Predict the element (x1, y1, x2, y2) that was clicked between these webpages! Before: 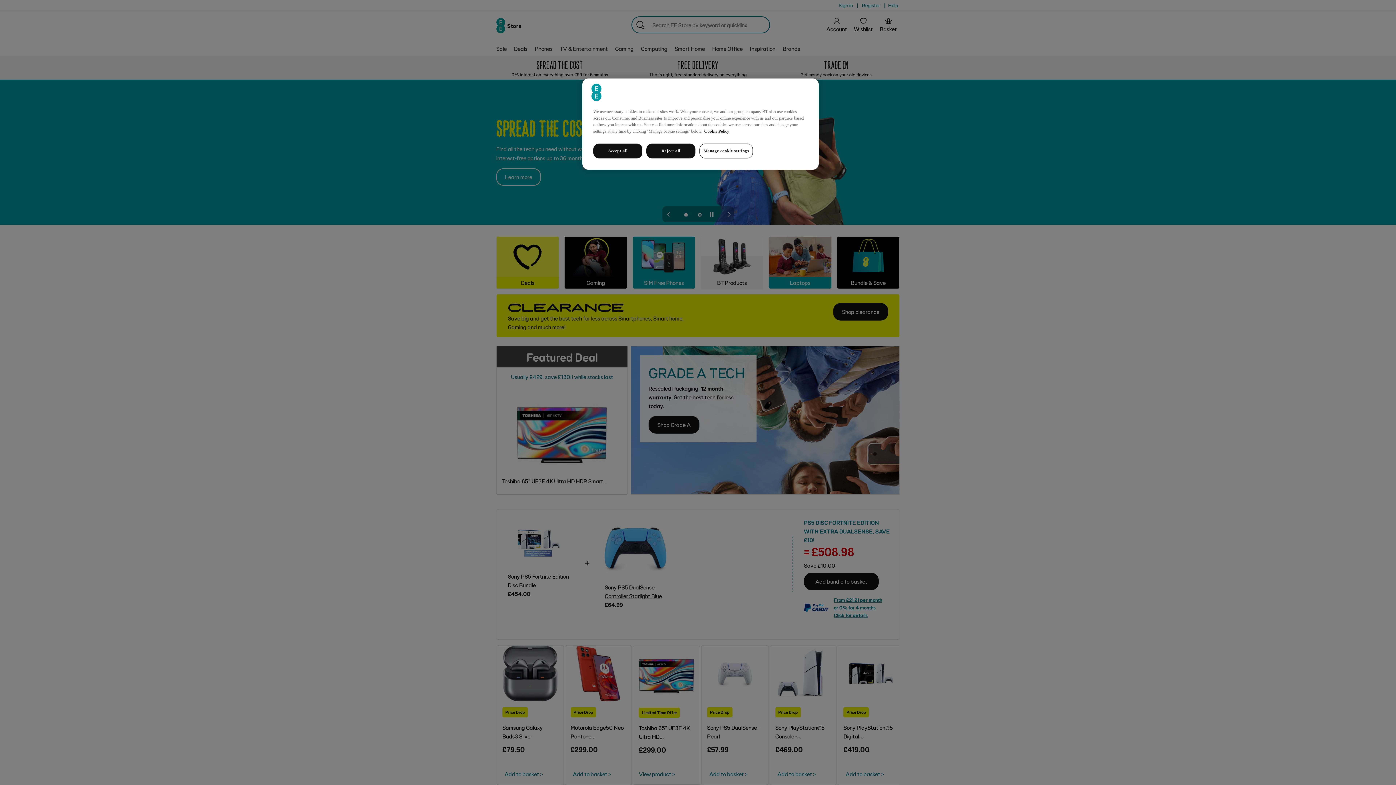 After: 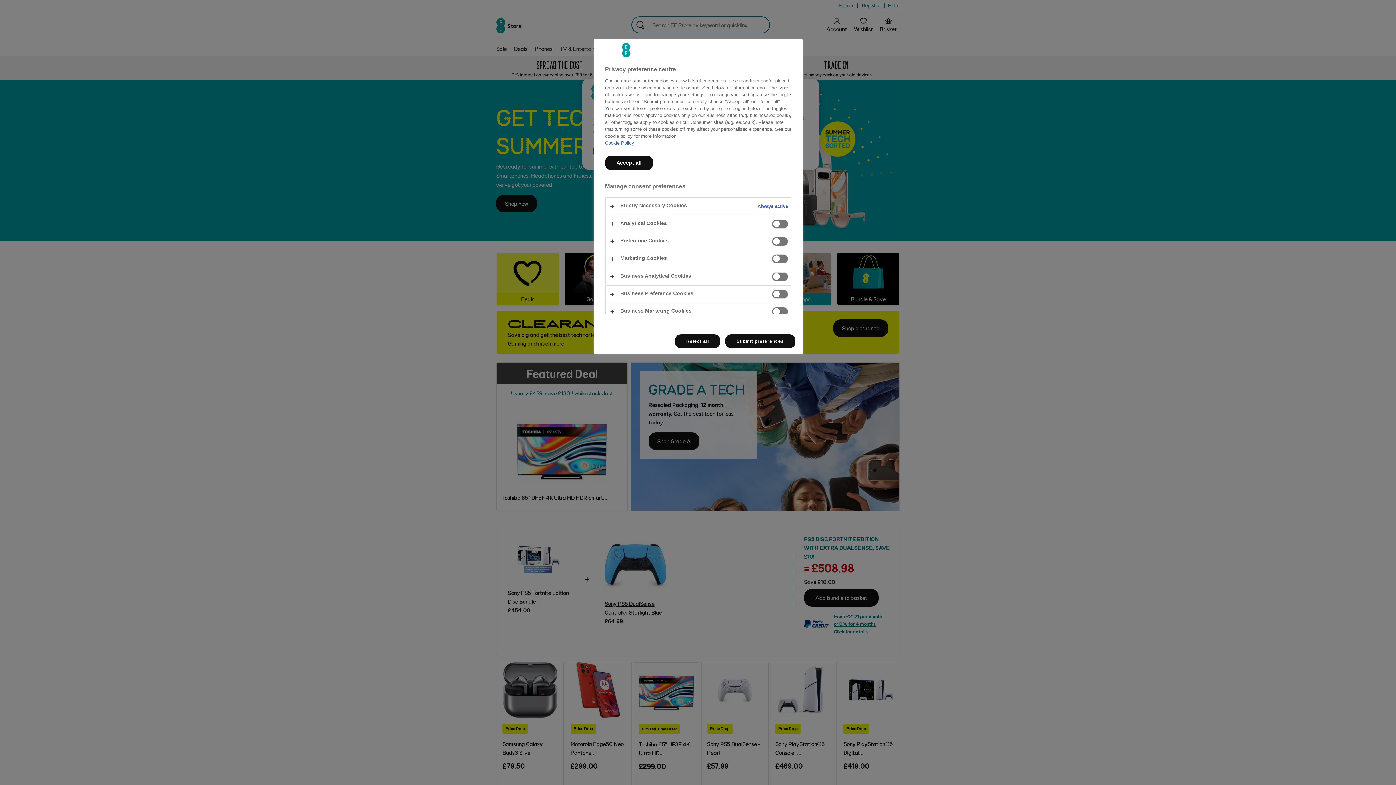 Action: label: Manage cookie settings bbox: (699, 143, 753, 158)